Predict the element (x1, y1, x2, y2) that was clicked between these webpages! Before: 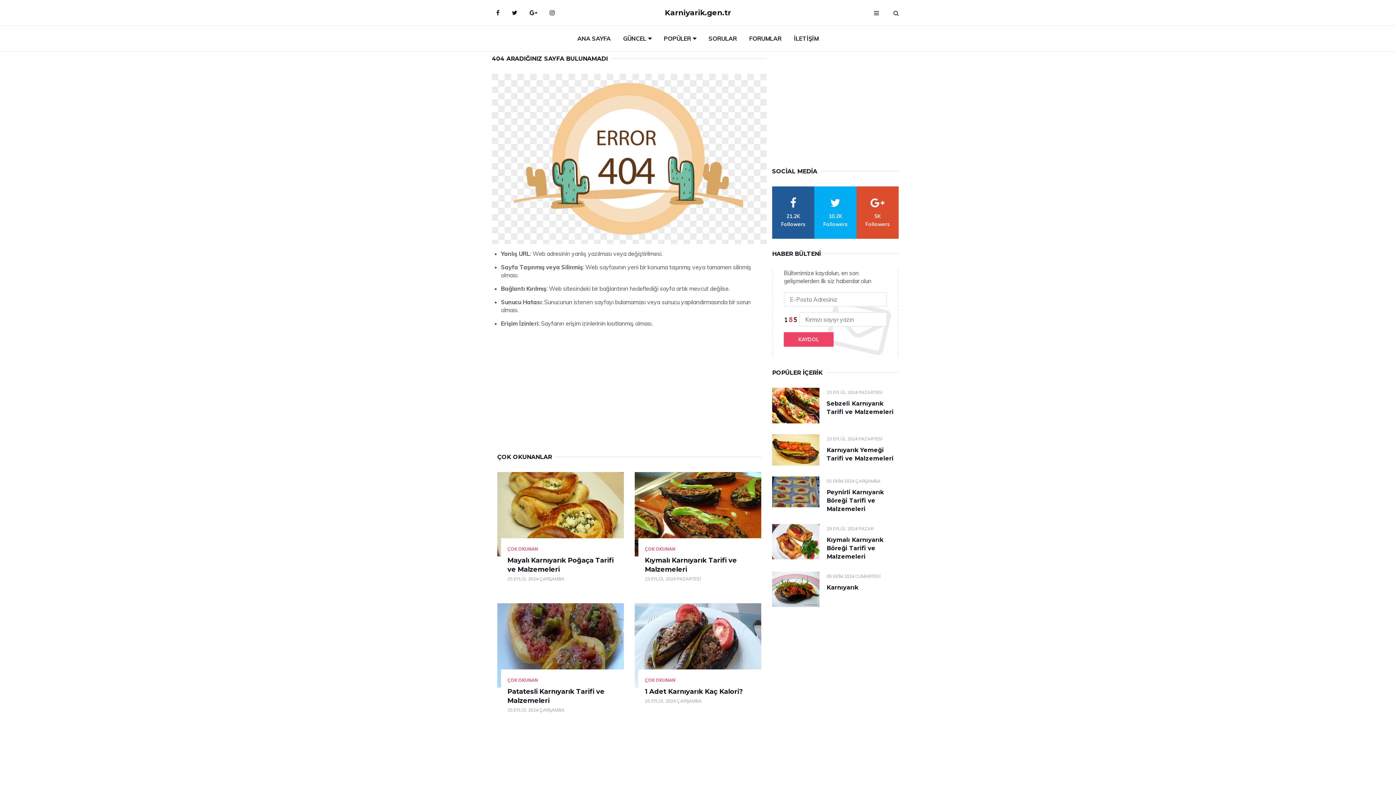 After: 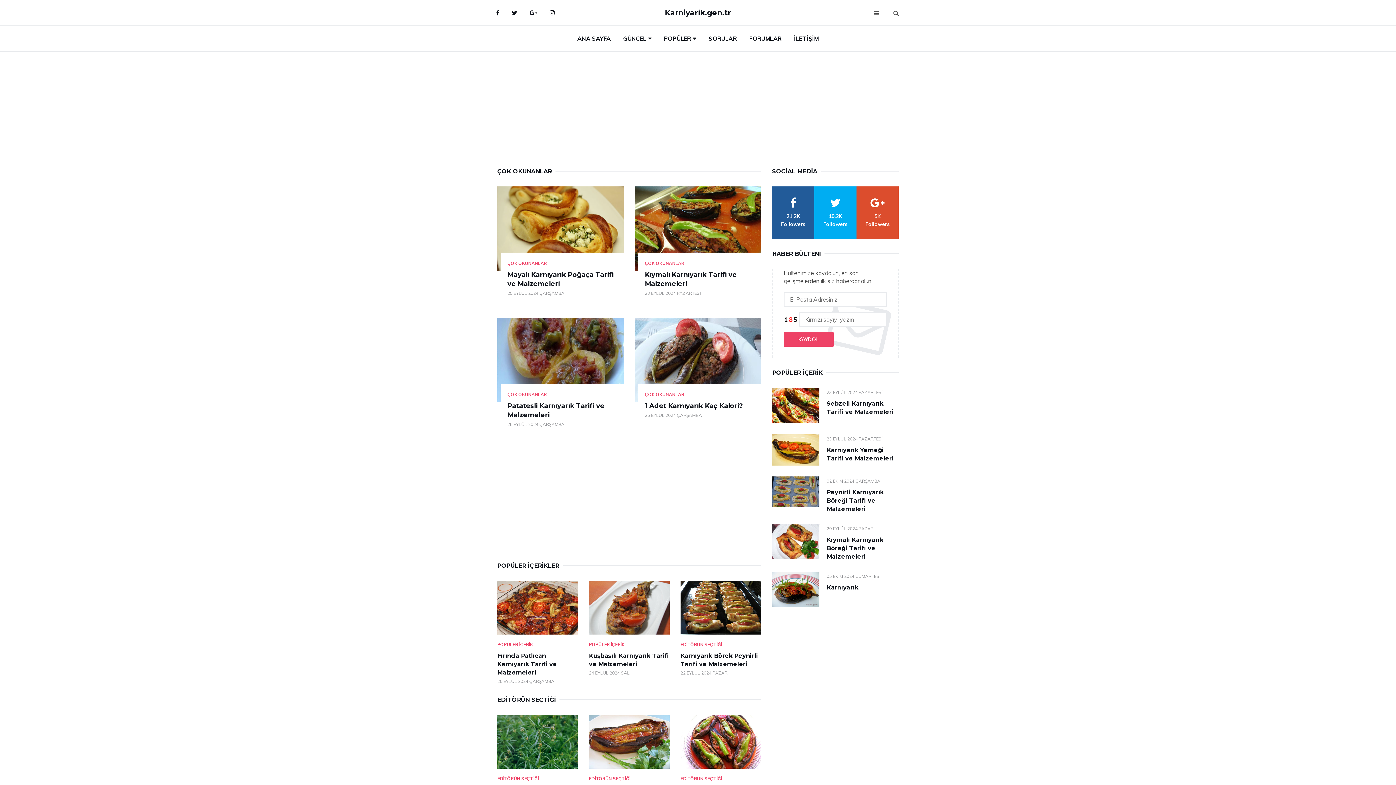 Action: label: ÇOK OKUNAN bbox: (507, 546, 538, 552)